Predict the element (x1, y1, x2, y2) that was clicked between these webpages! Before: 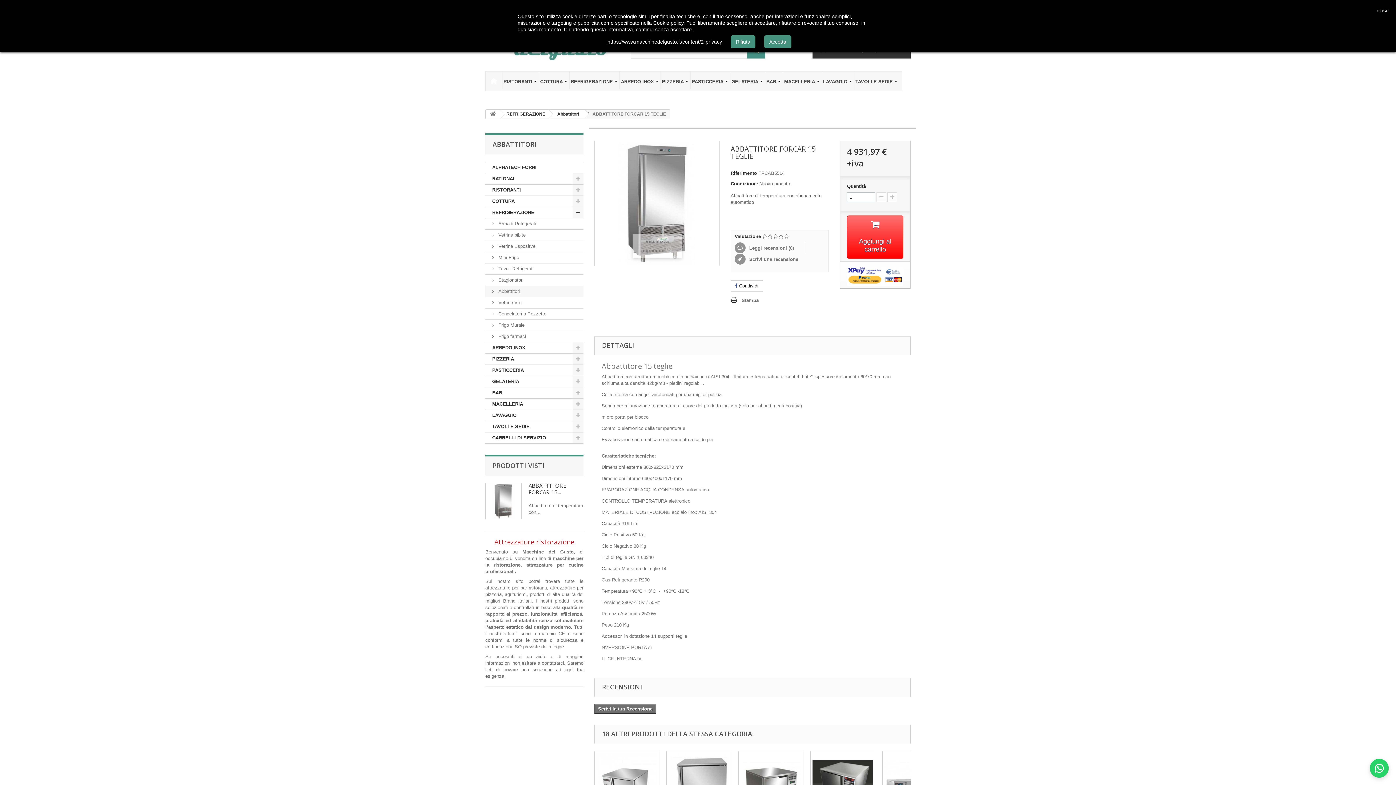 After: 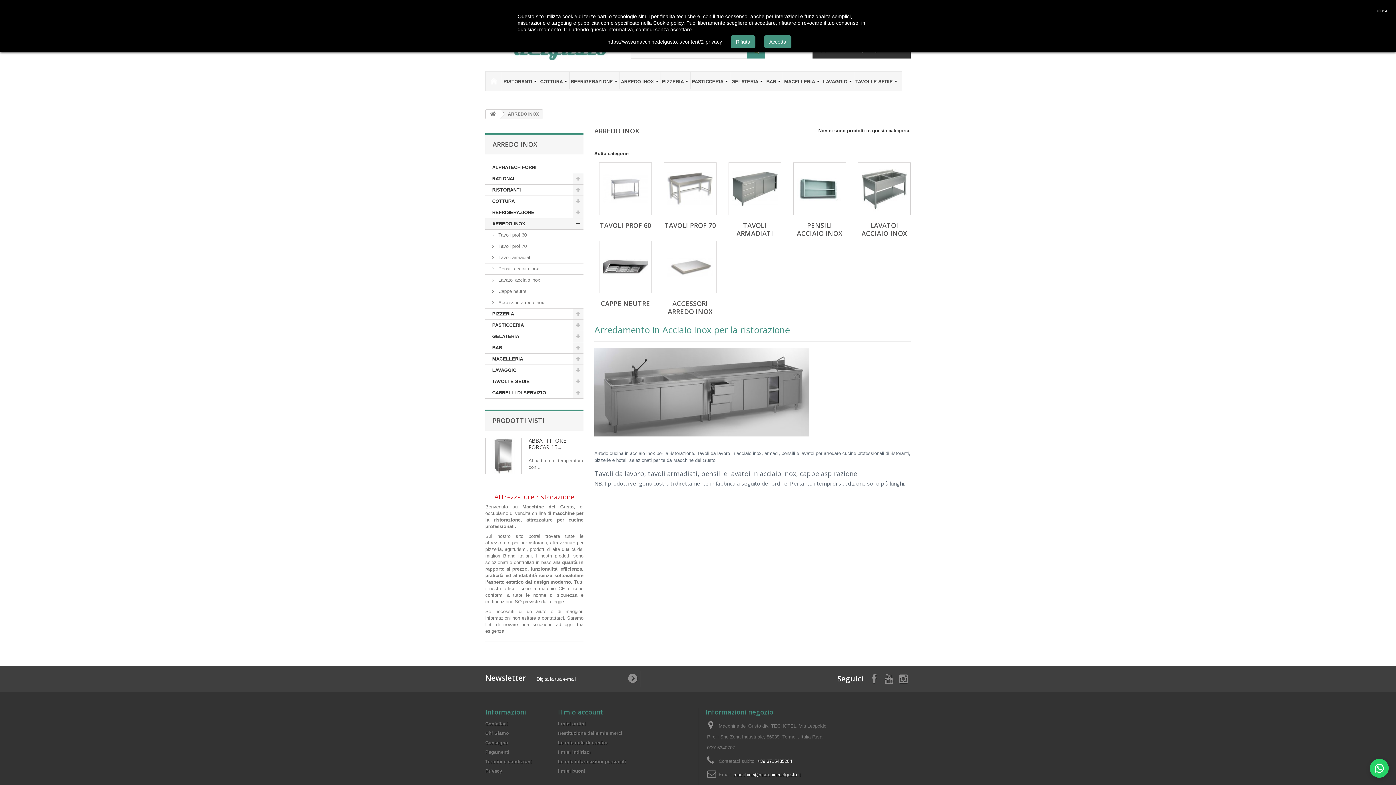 Action: bbox: (619, 71, 660, 89) label: ARREDO INOX